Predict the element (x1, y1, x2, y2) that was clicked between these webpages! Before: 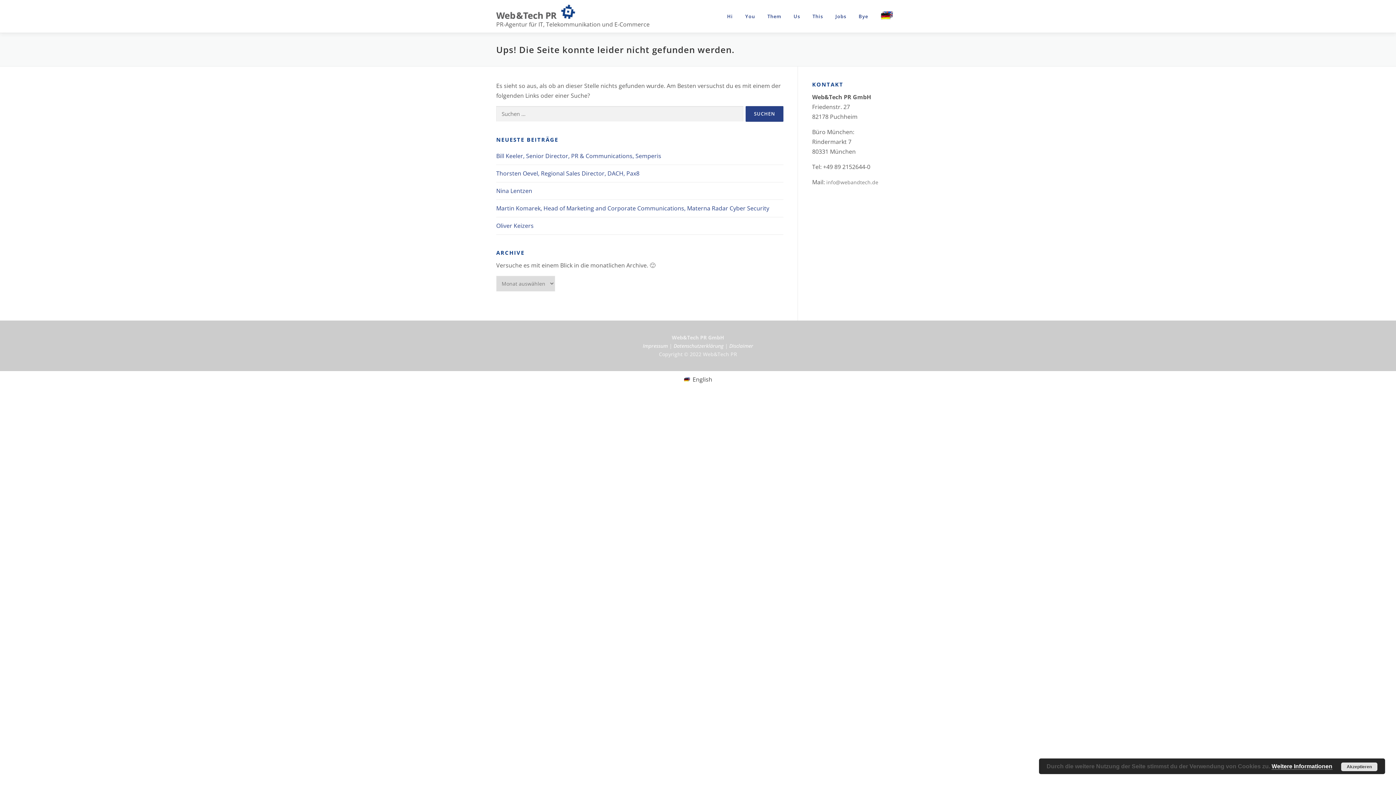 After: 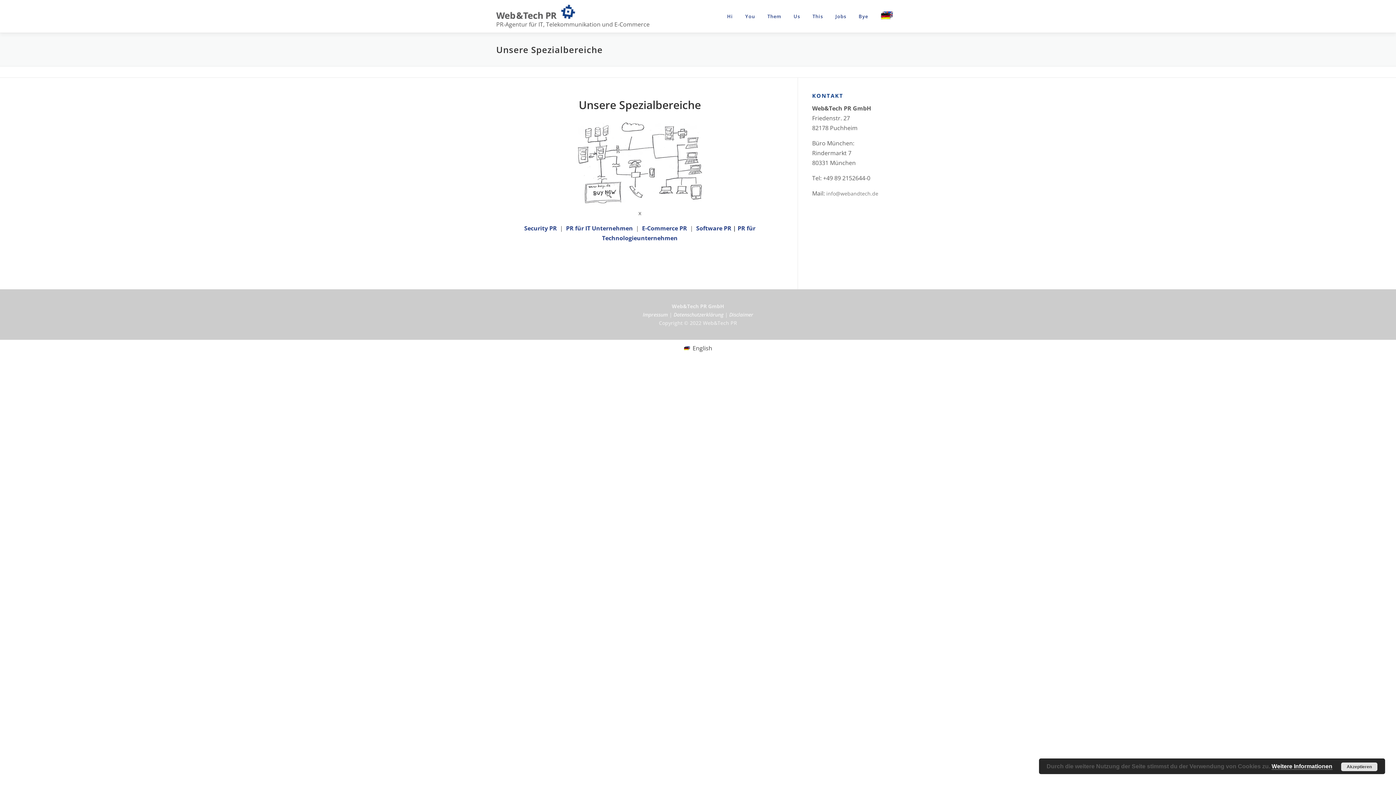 Action: label: This bbox: (806, 0, 829, 32)